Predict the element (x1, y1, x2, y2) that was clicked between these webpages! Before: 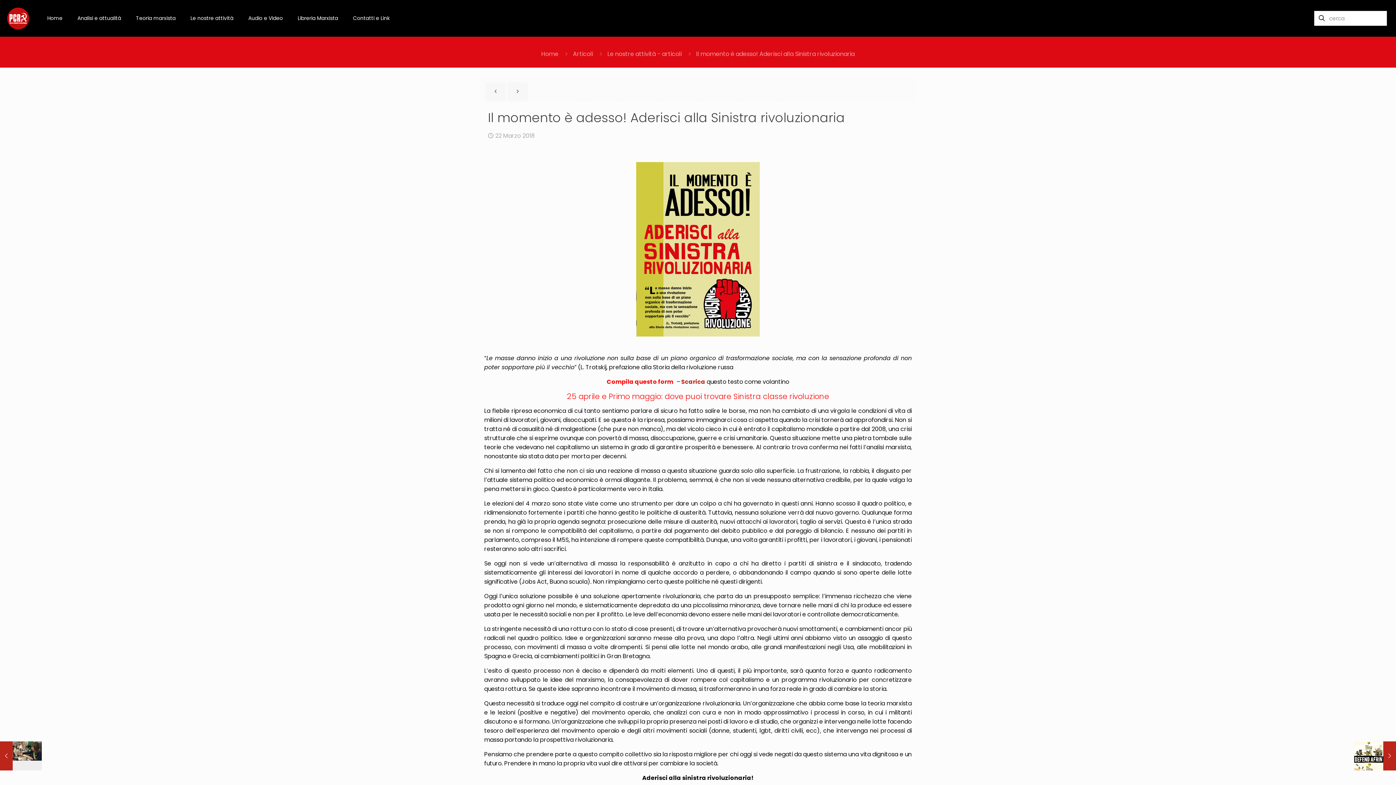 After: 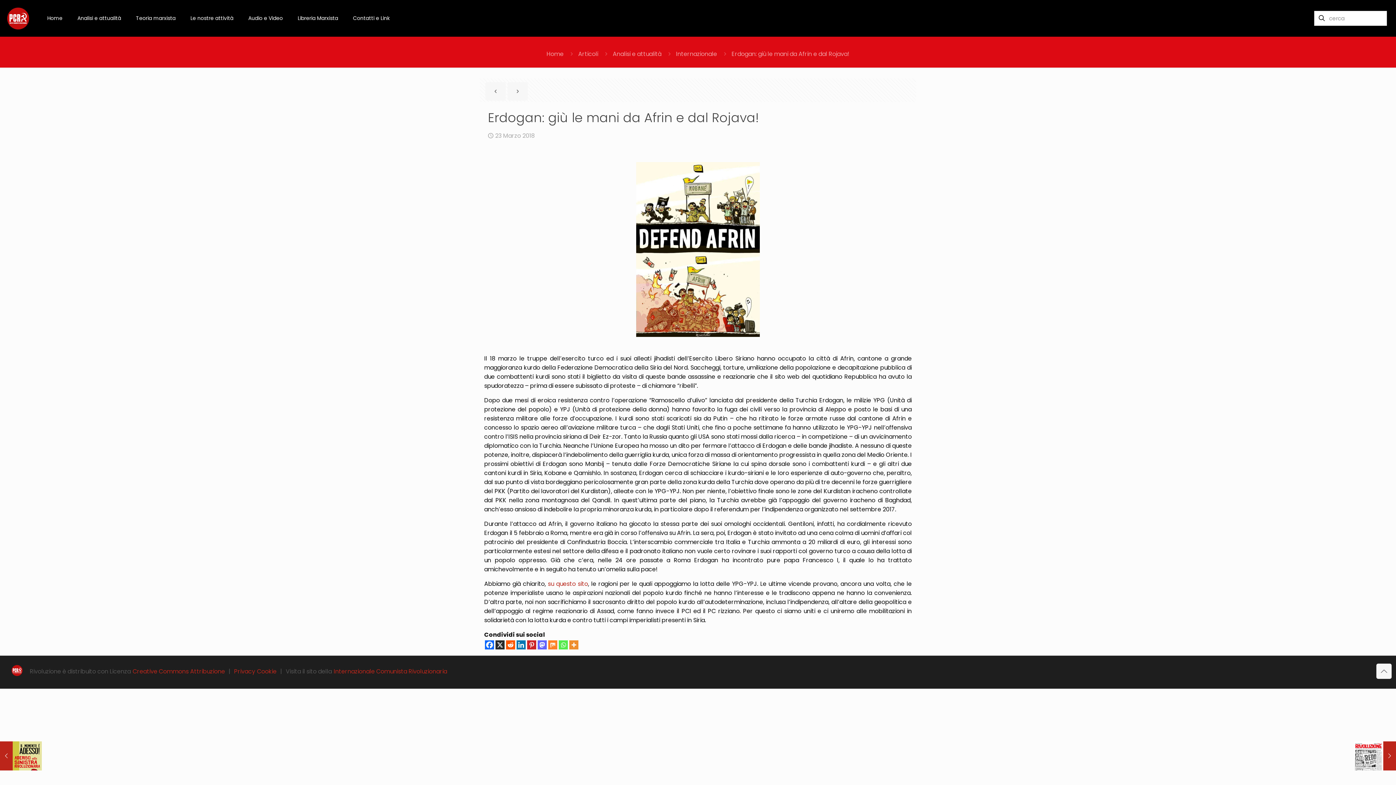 Action: bbox: (1354, 741, 1396, 770) label: Erdogan: giù le mani da Afrin e dal Rojava!
23 Marzo 2018